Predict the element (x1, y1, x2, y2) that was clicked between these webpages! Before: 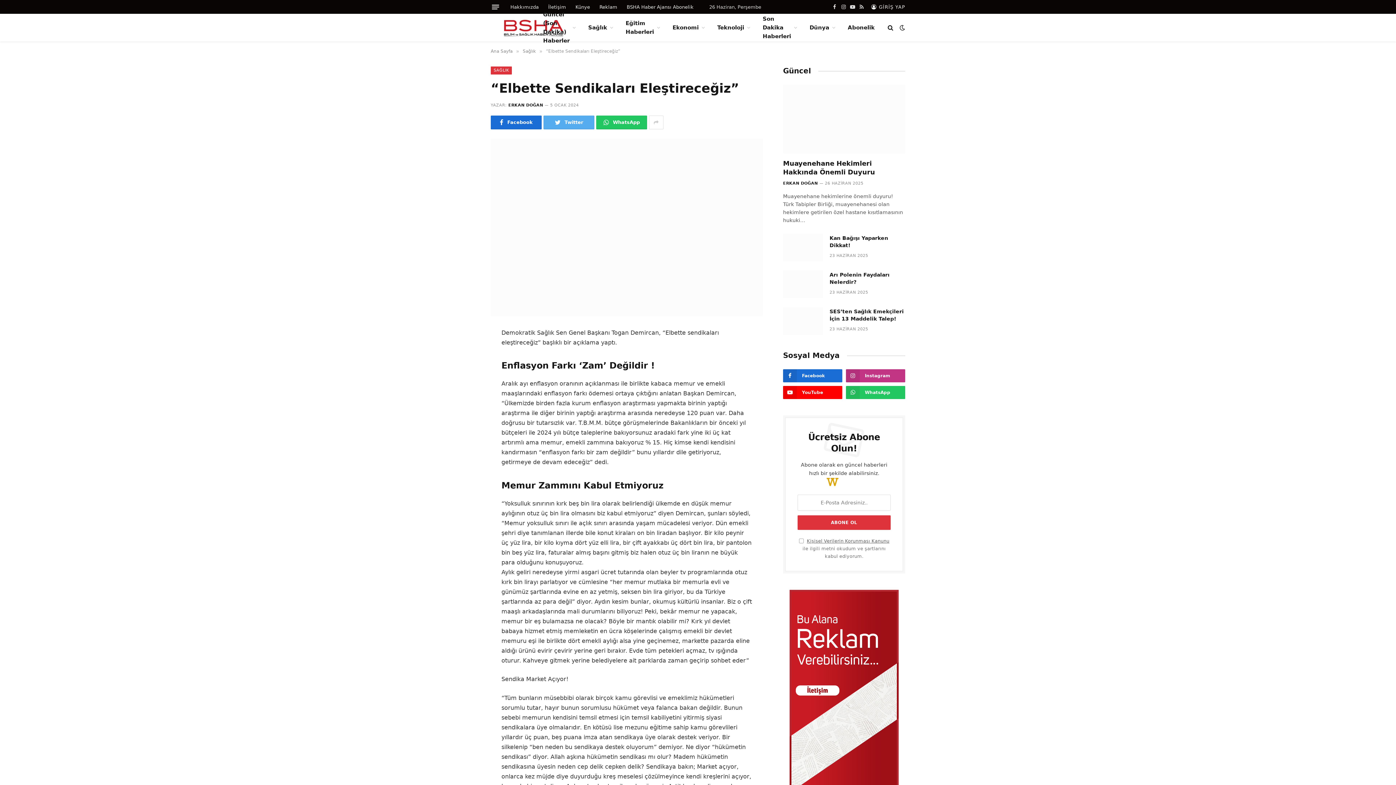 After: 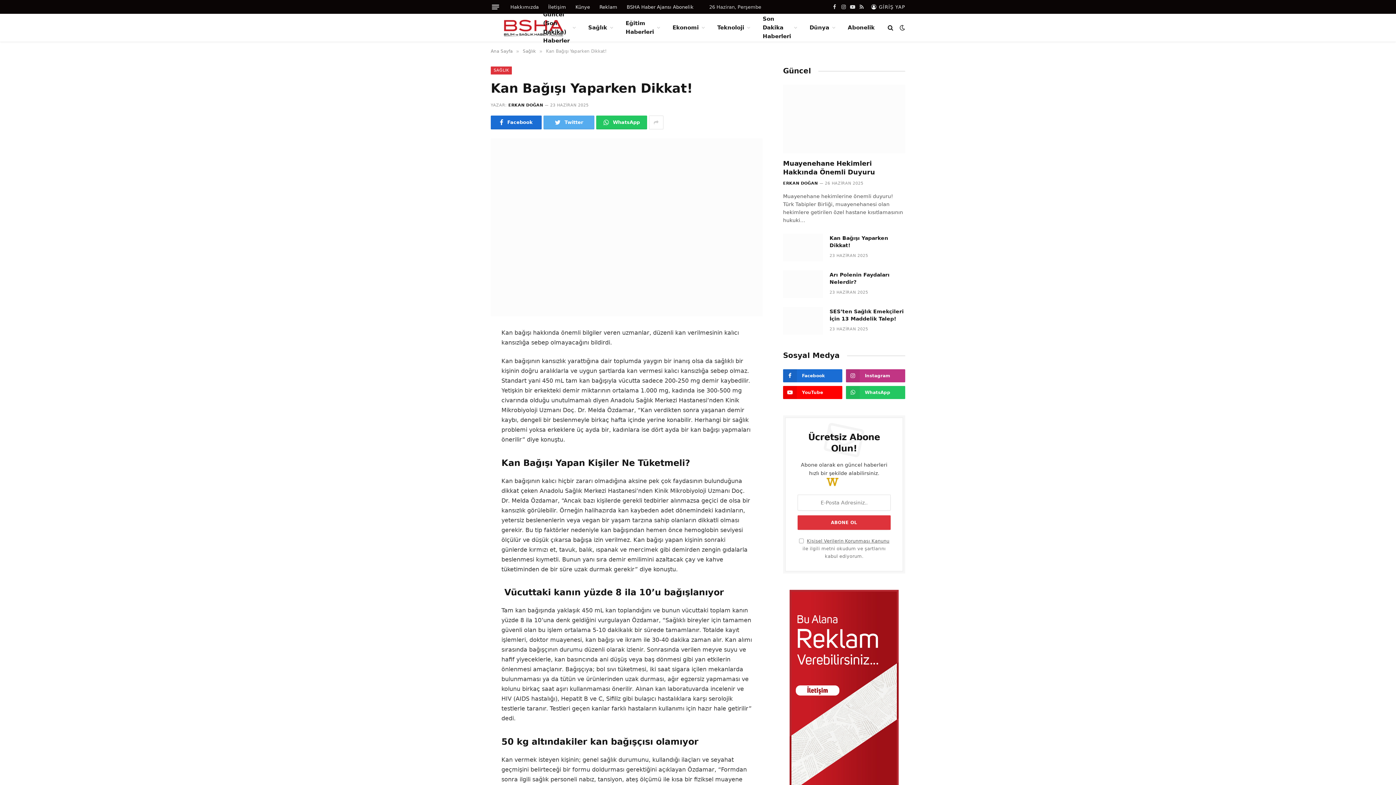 Action: bbox: (783, 233, 823, 261)